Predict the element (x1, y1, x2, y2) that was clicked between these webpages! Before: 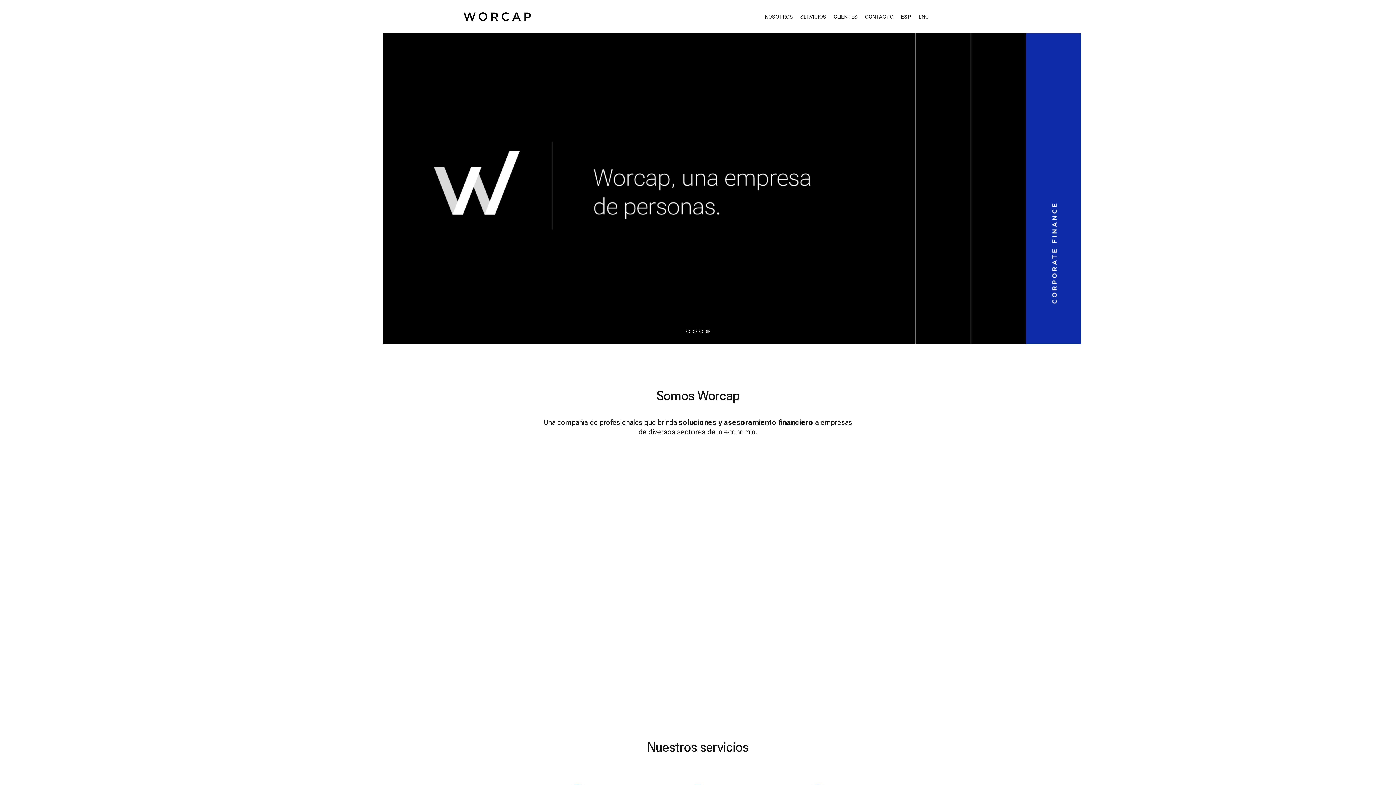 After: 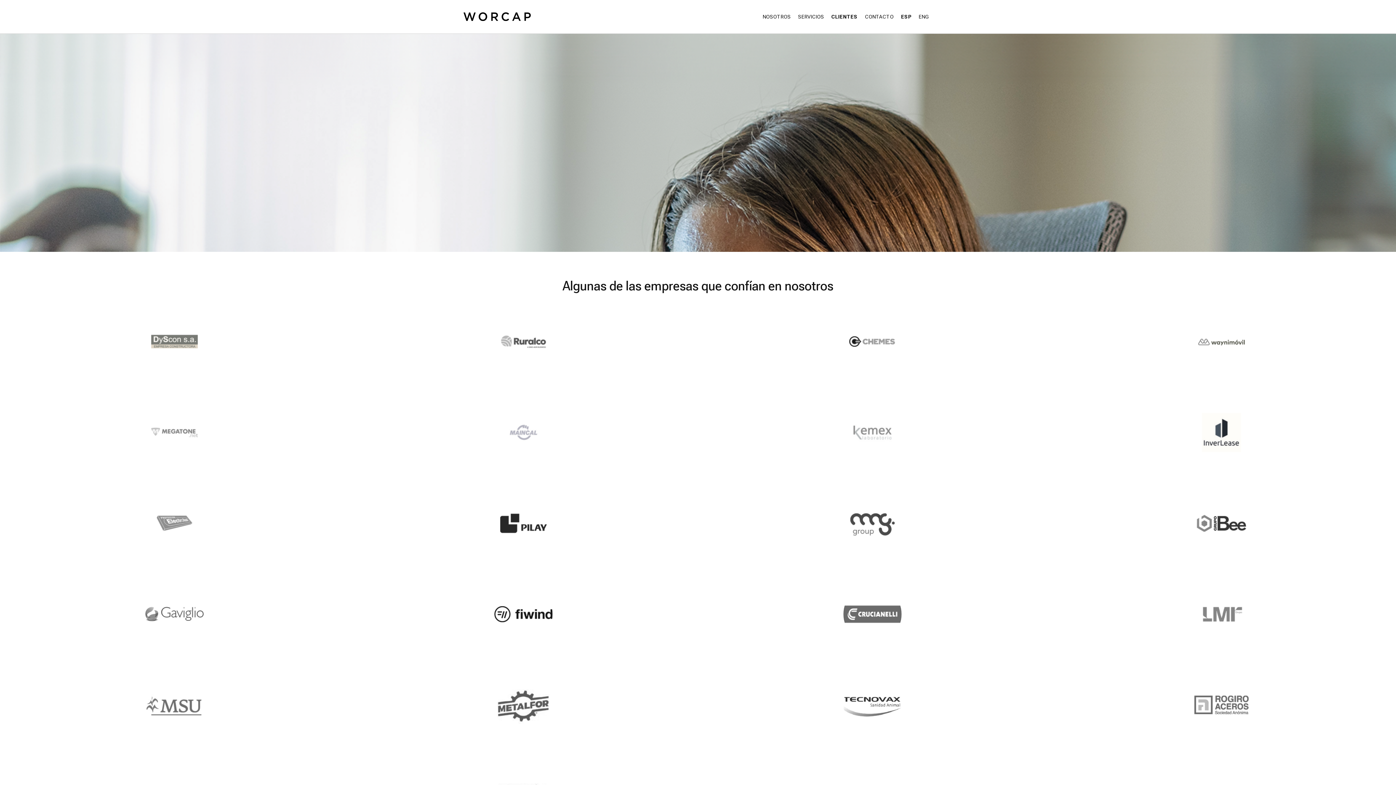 Action: bbox: (830, 0, 861, 33) label: CLIENTES